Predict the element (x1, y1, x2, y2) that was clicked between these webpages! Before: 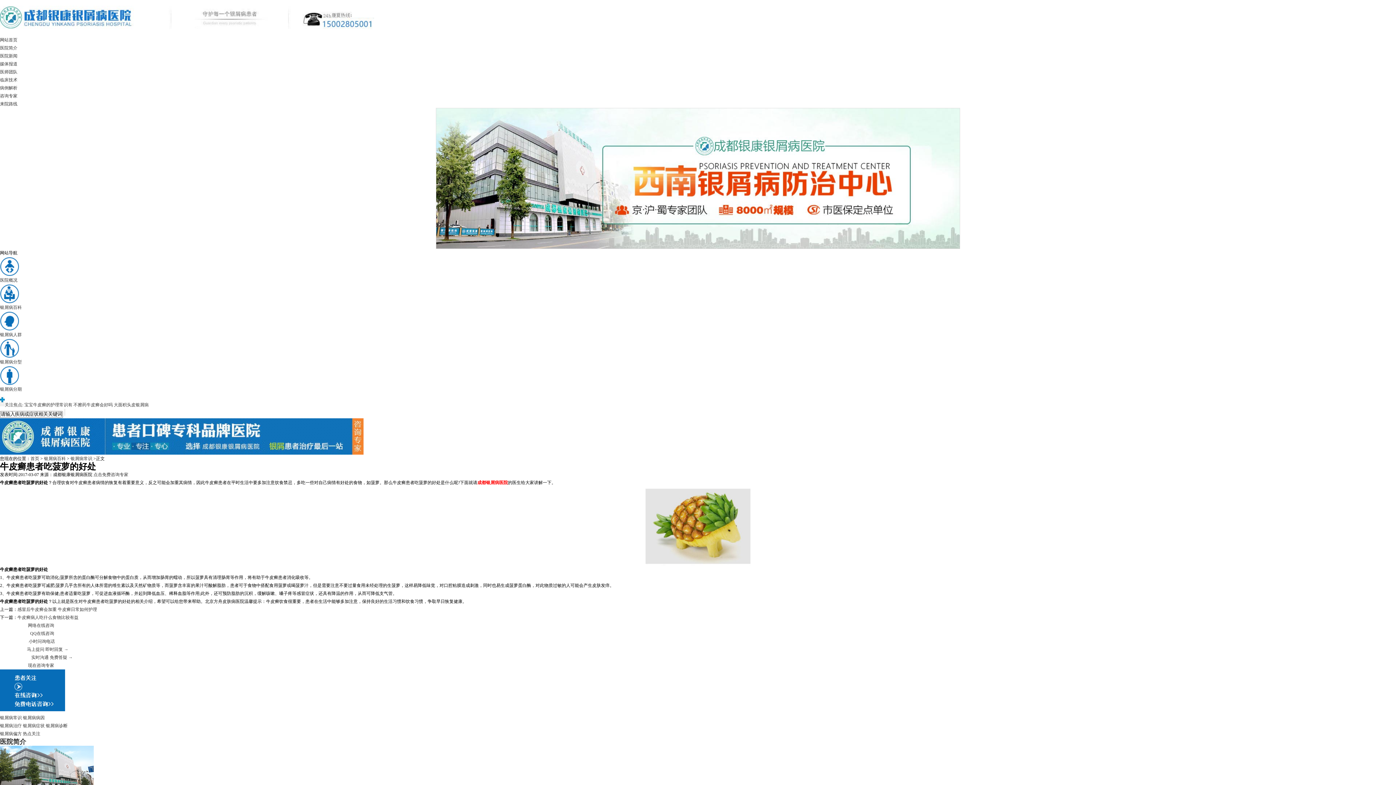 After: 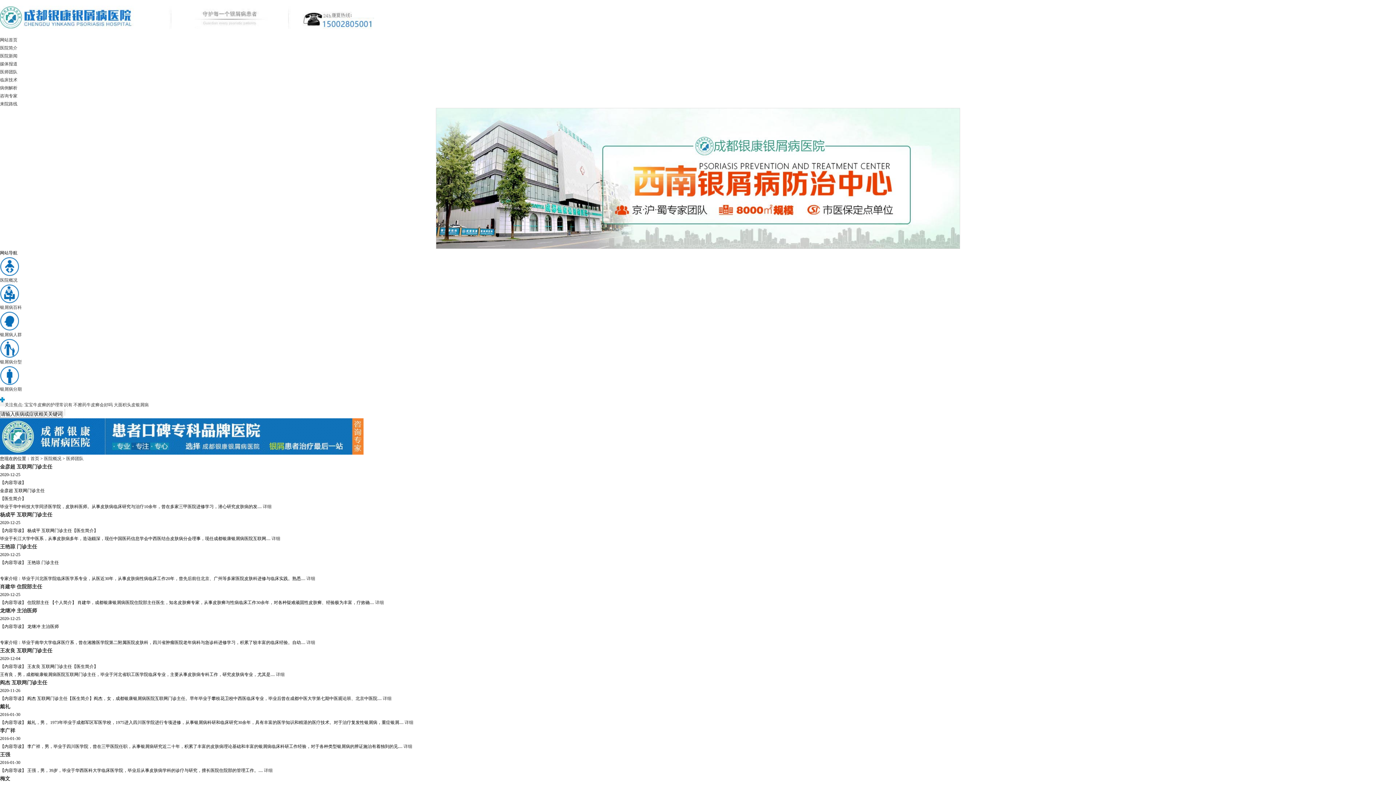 Action: bbox: (0, 69, 17, 74) label: 医师团队